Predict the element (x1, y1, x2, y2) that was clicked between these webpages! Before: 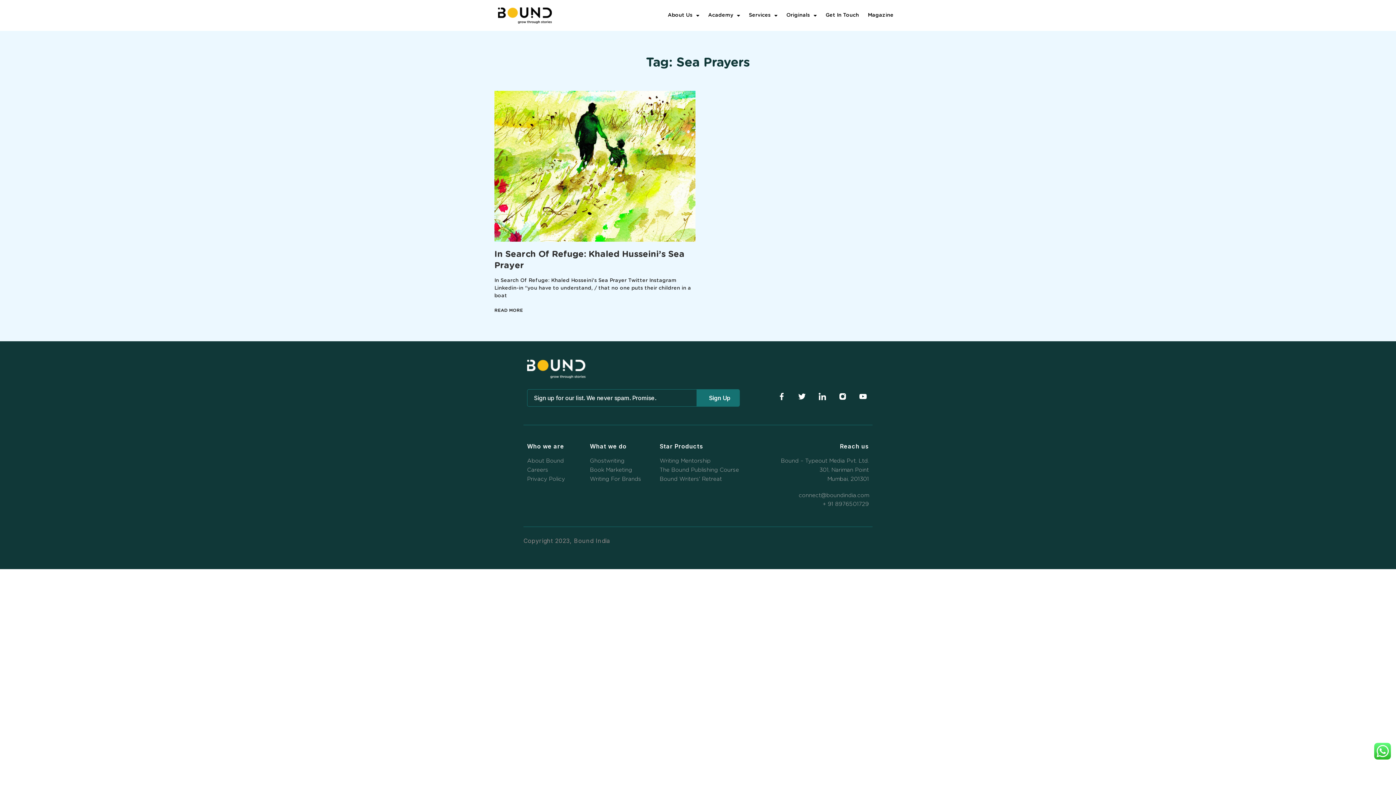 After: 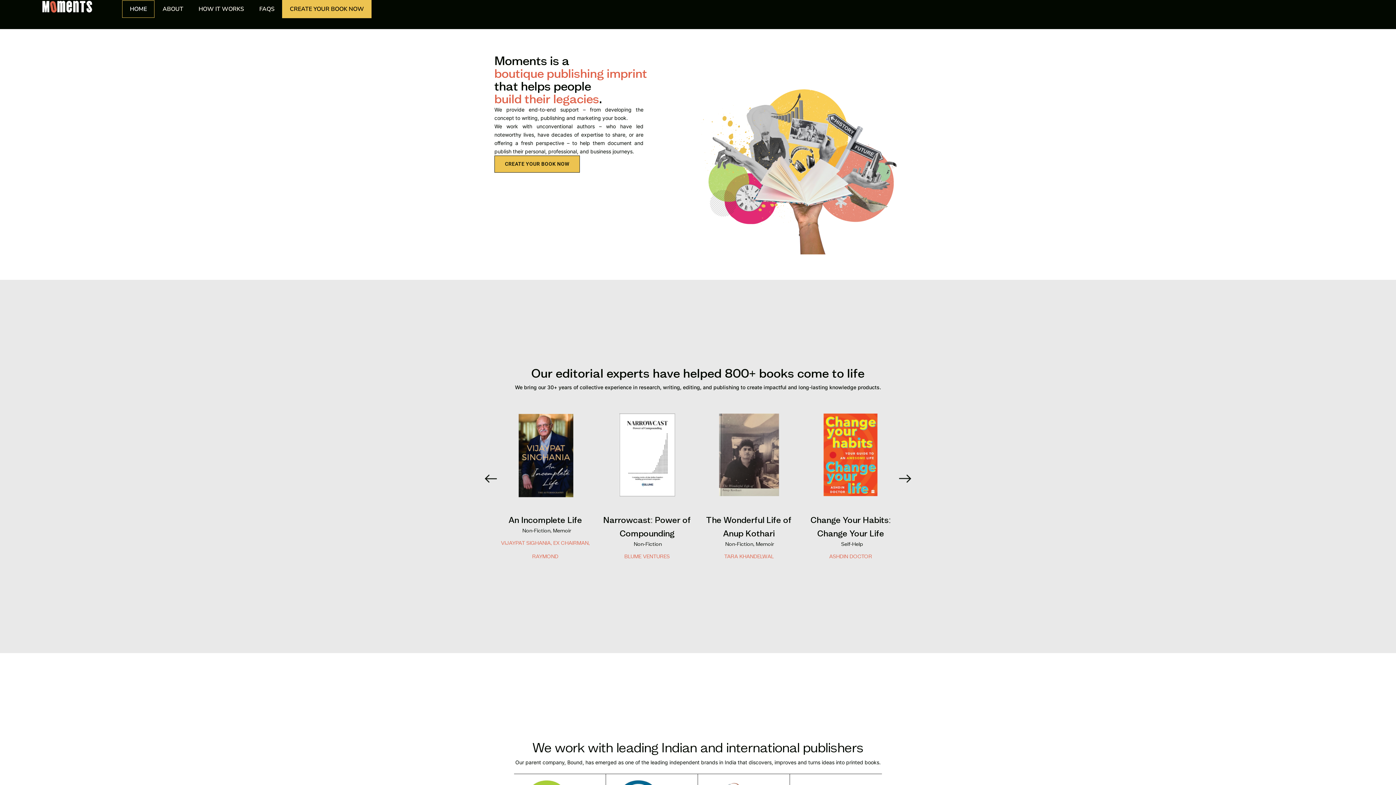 Action: bbox: (590, 456, 624, 465) label: Ghostwriting